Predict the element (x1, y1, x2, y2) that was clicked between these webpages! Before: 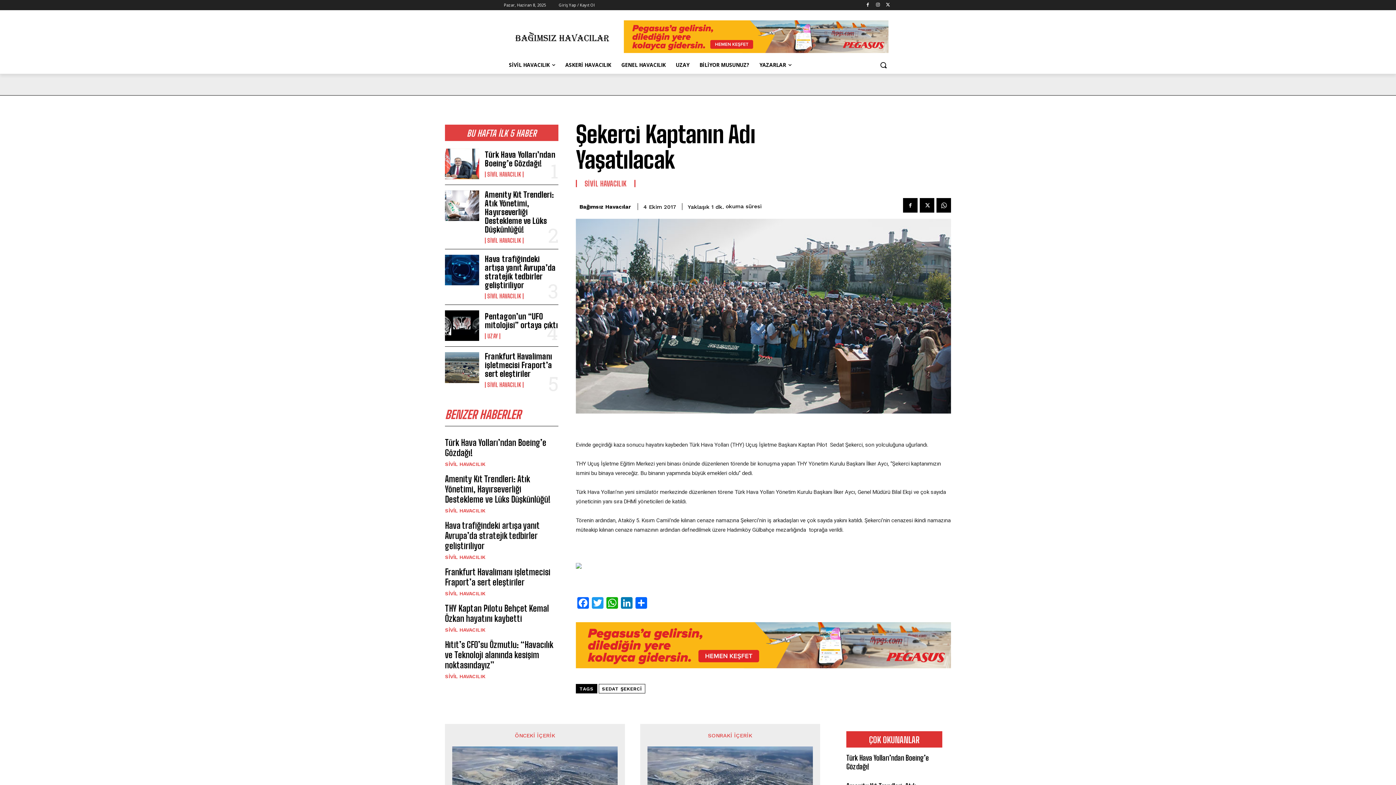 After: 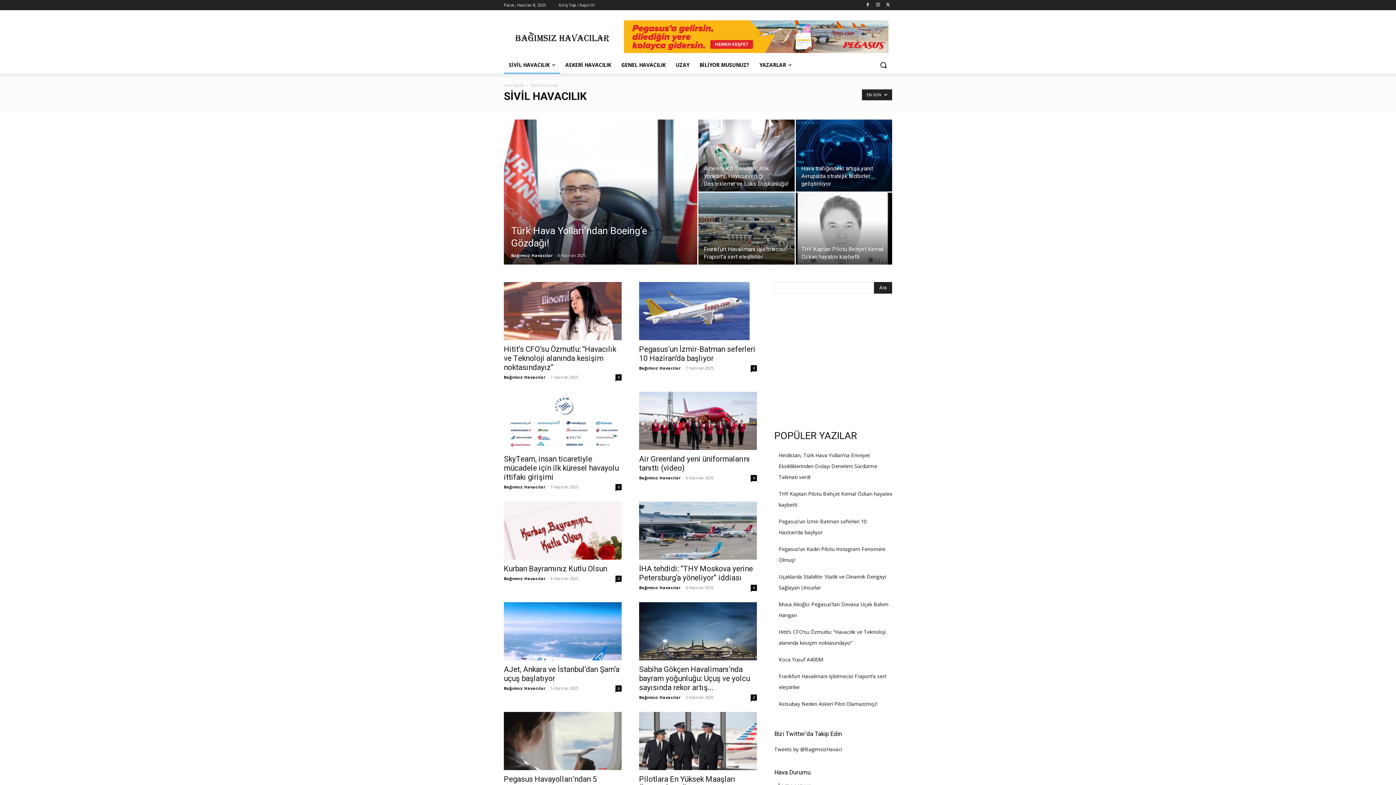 Action: bbox: (445, 555, 485, 560) label: SİVİL HAVACILIK